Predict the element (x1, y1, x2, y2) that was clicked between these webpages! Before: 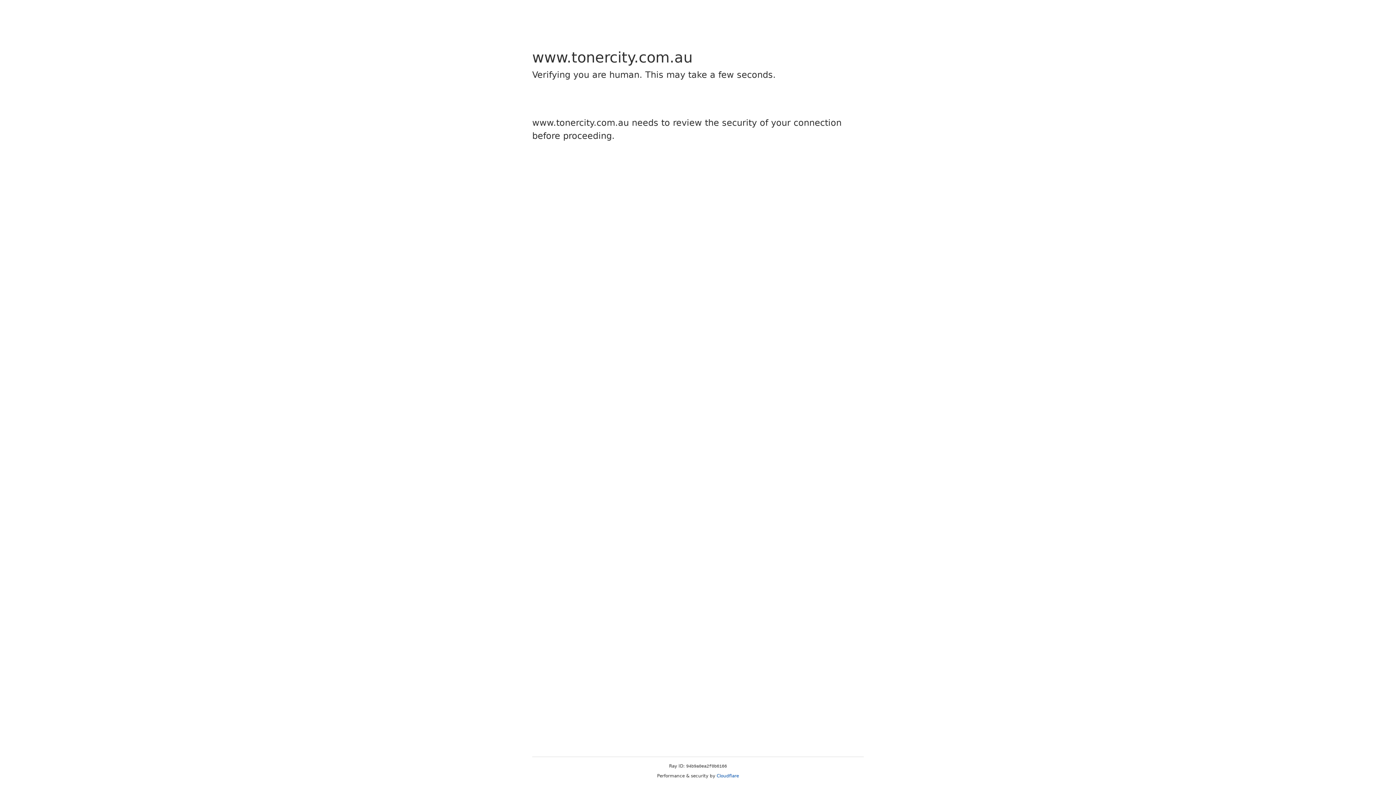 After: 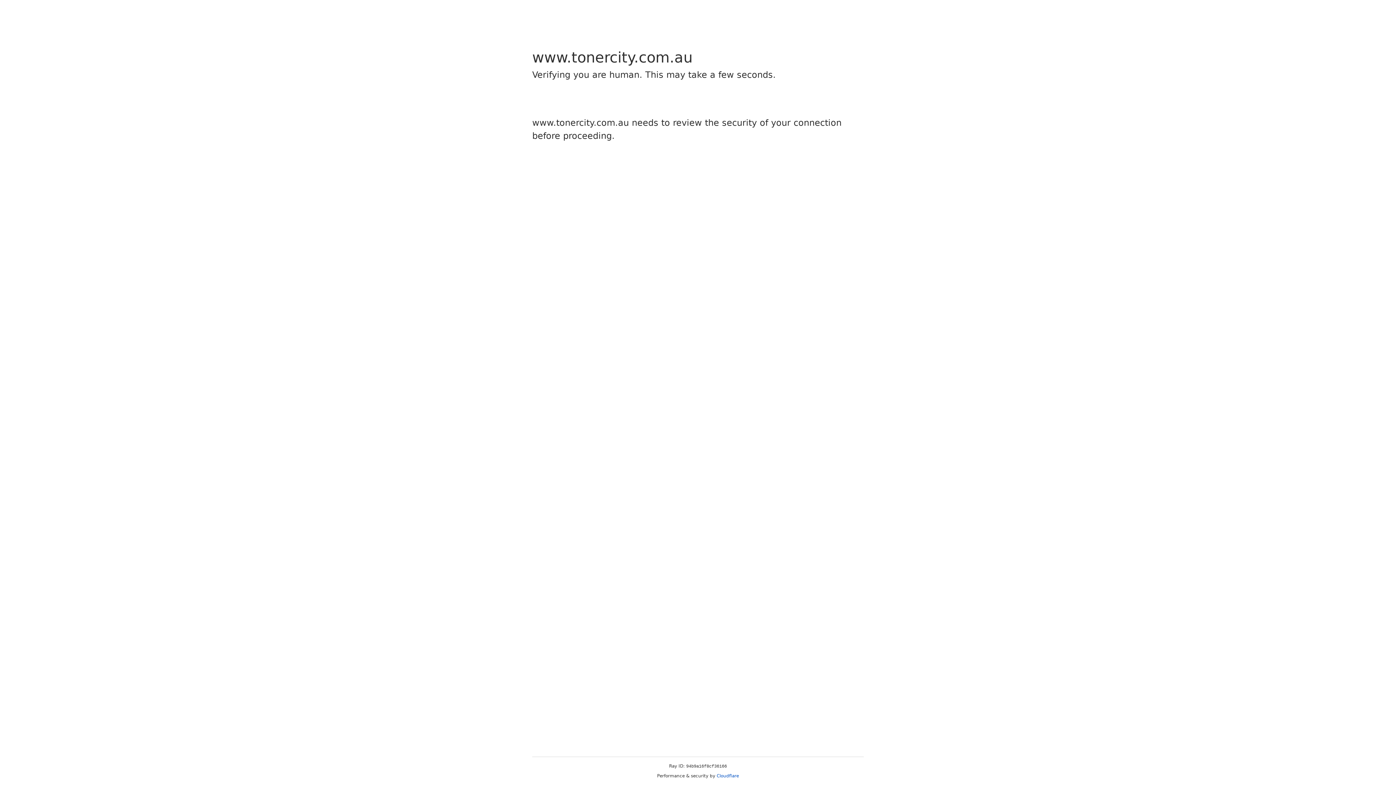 Action: bbox: (716, 773, 739, 778) label: Cloudflare